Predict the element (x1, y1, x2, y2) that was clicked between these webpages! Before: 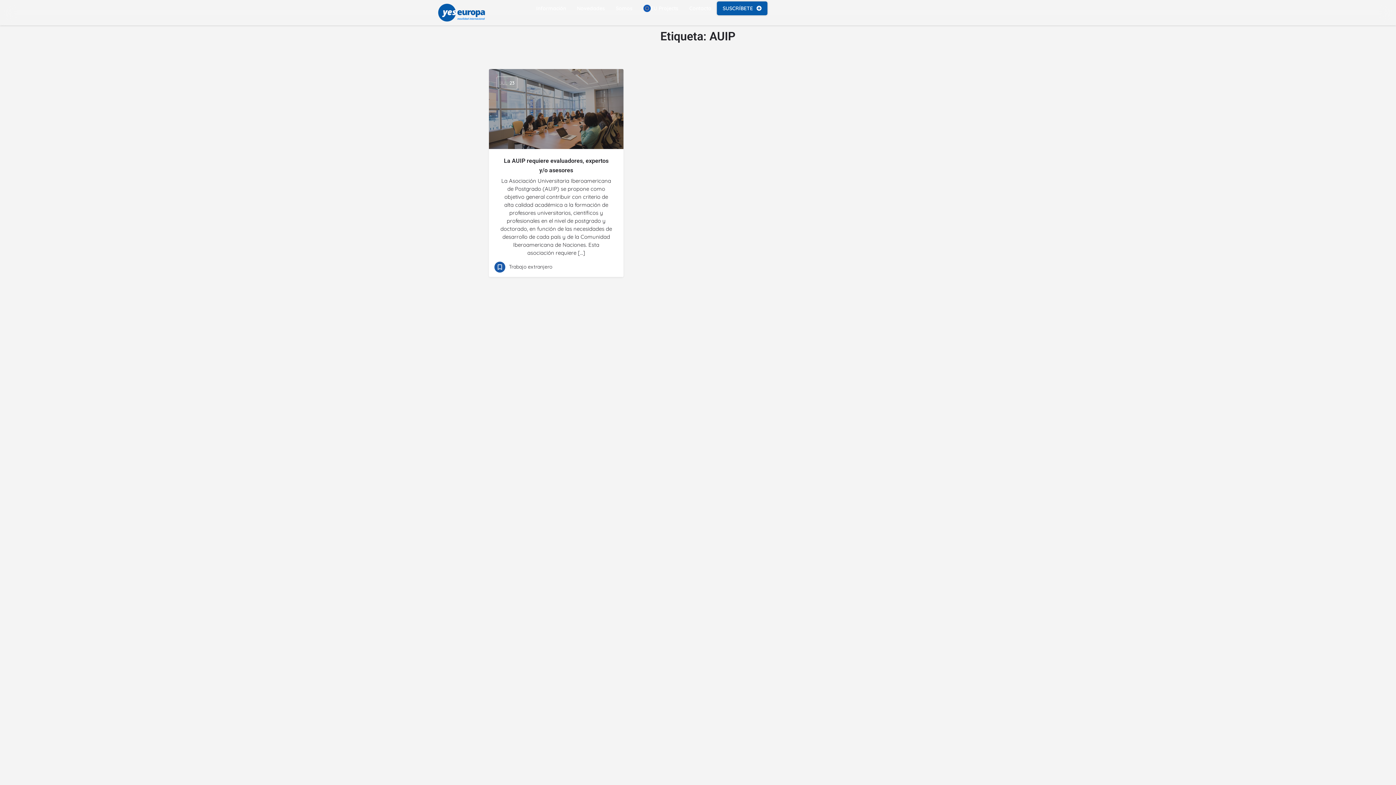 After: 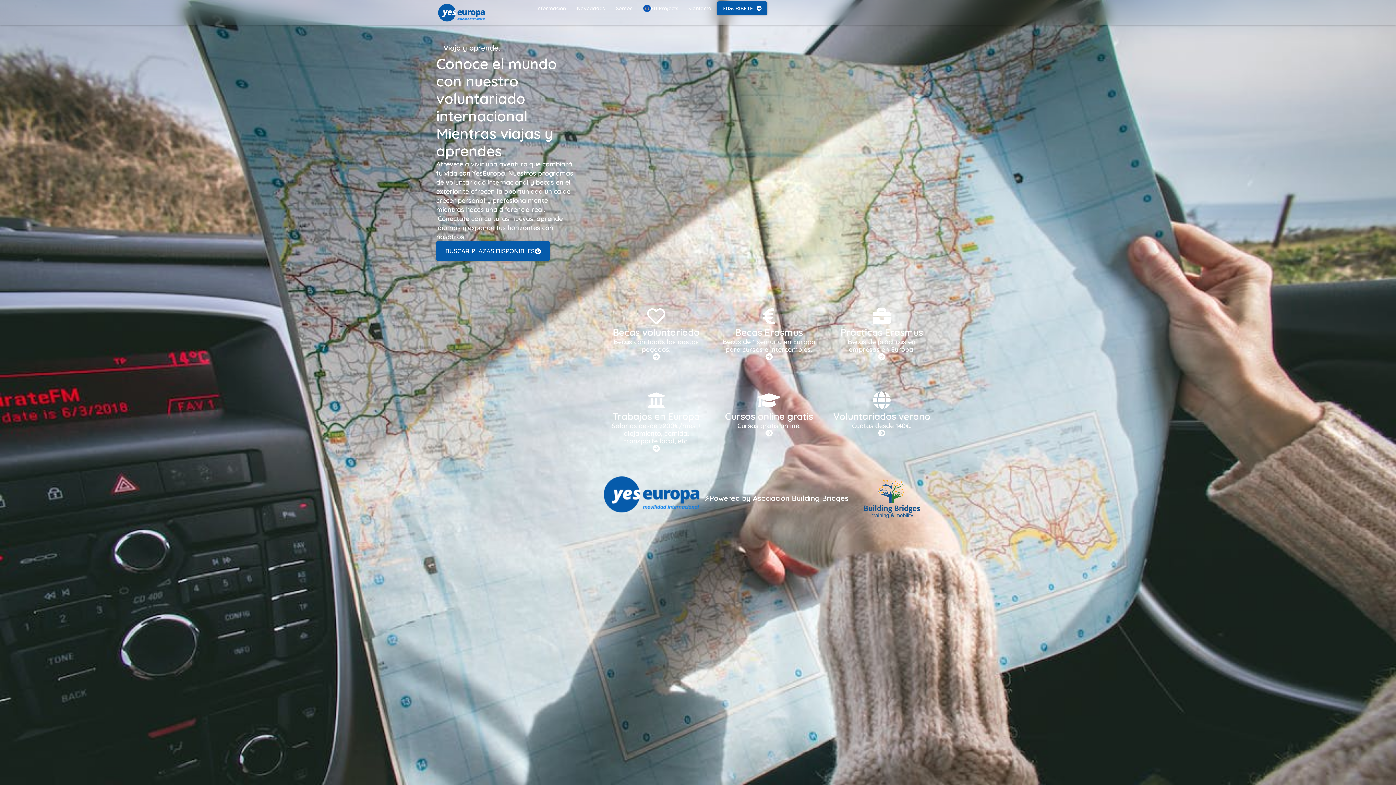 Action: bbox: (436, 0, 487, 25)